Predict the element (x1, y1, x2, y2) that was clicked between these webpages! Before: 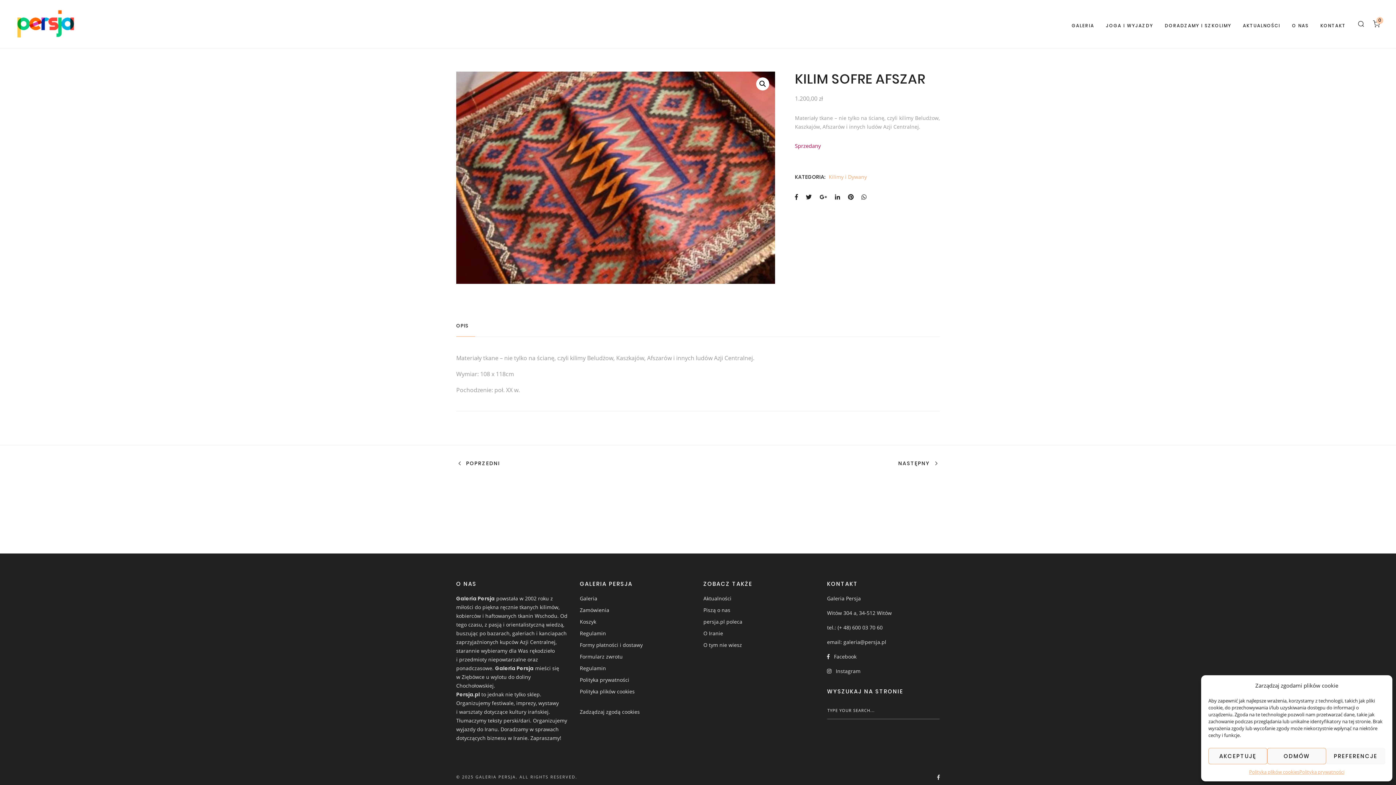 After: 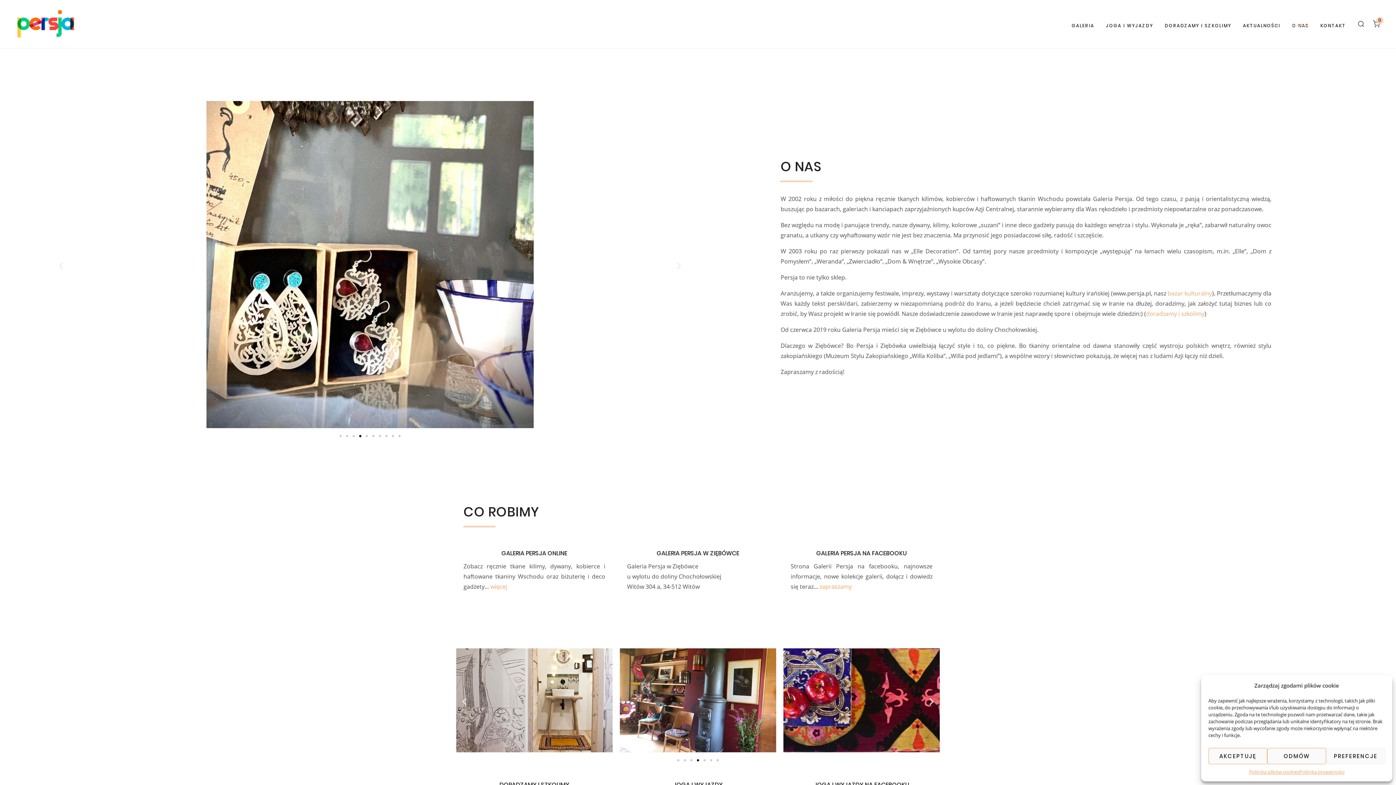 Action: bbox: (1292, 22, 1309, 28) label: O NAS